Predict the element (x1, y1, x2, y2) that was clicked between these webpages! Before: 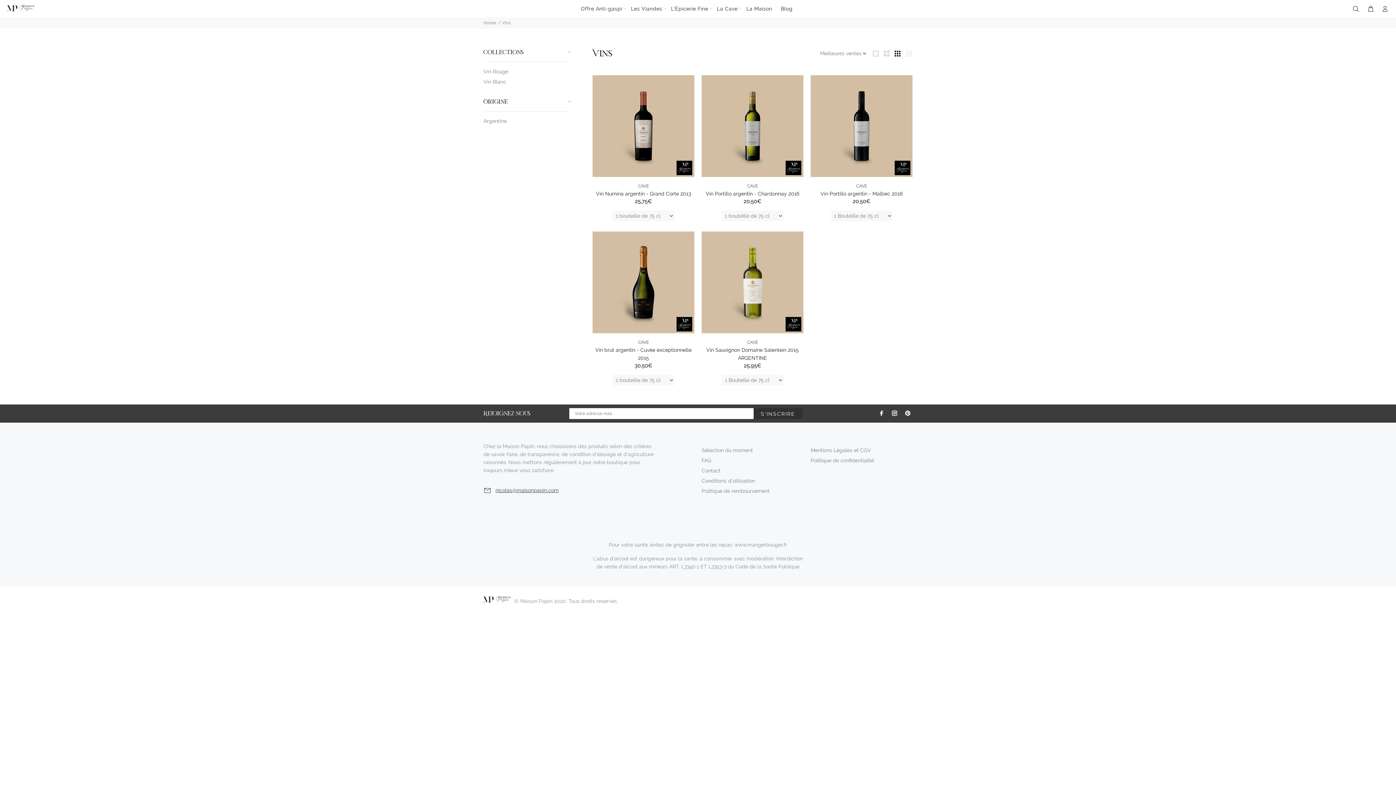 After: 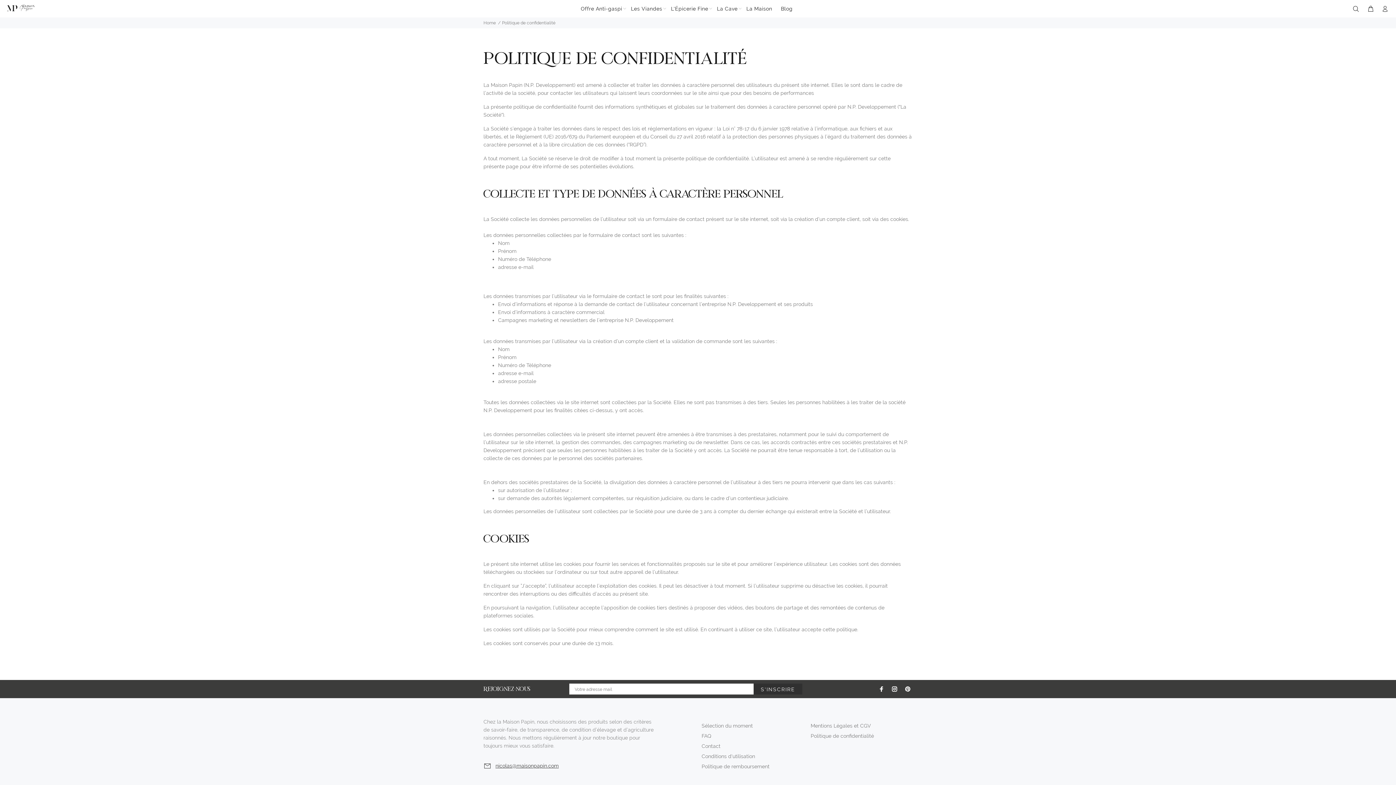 Action: label: Politique de confidentialité bbox: (810, 455, 874, 465)